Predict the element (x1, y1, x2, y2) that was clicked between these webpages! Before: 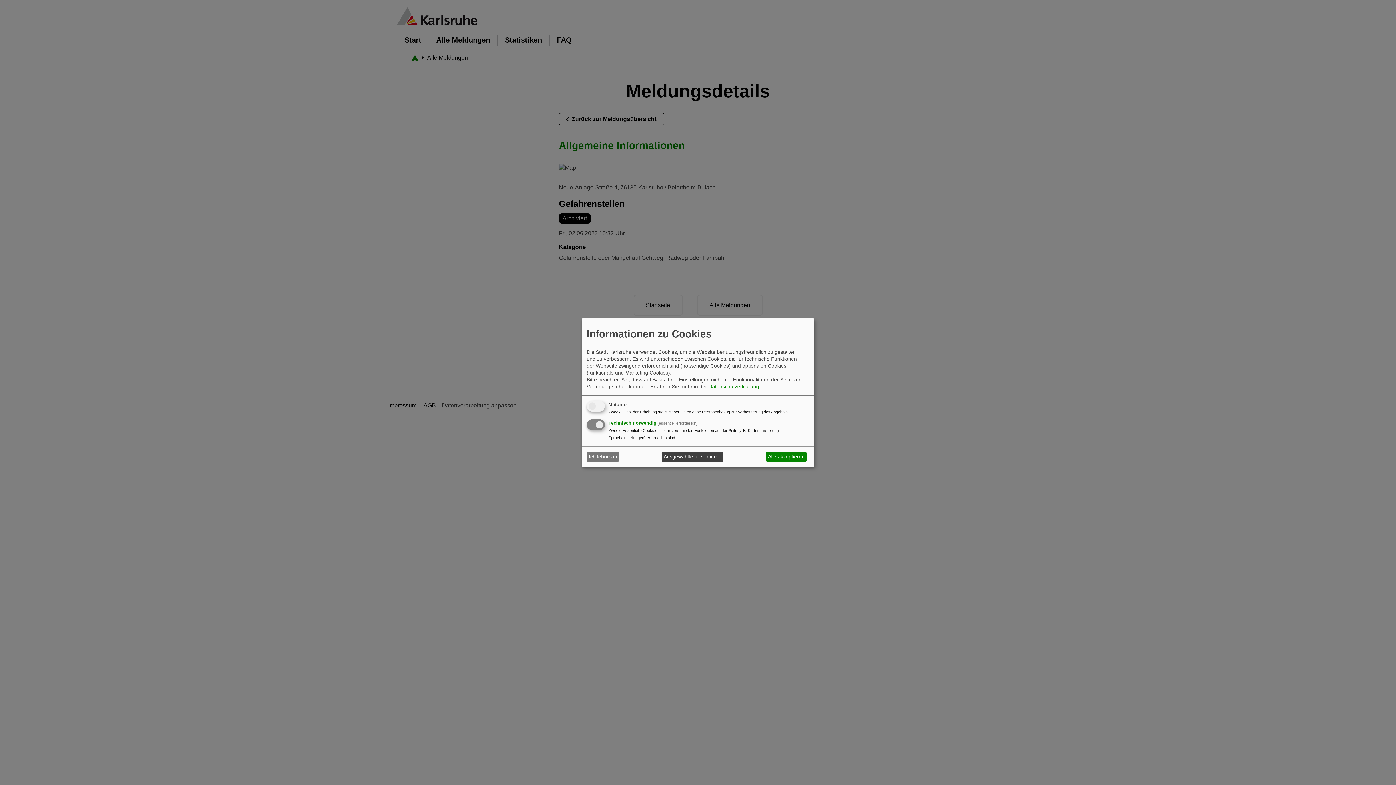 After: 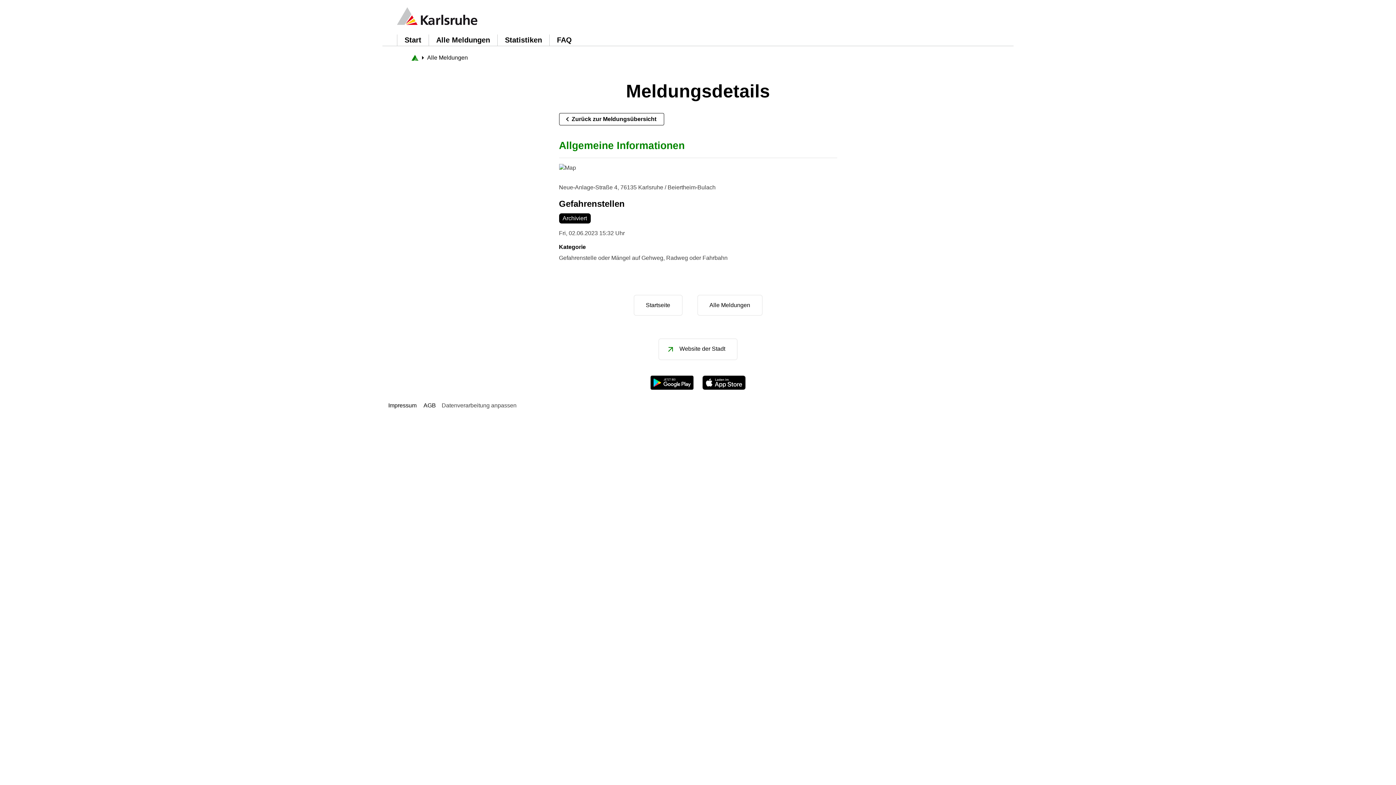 Action: bbox: (661, 452, 723, 461) label: Ausgewählte akzeptieren